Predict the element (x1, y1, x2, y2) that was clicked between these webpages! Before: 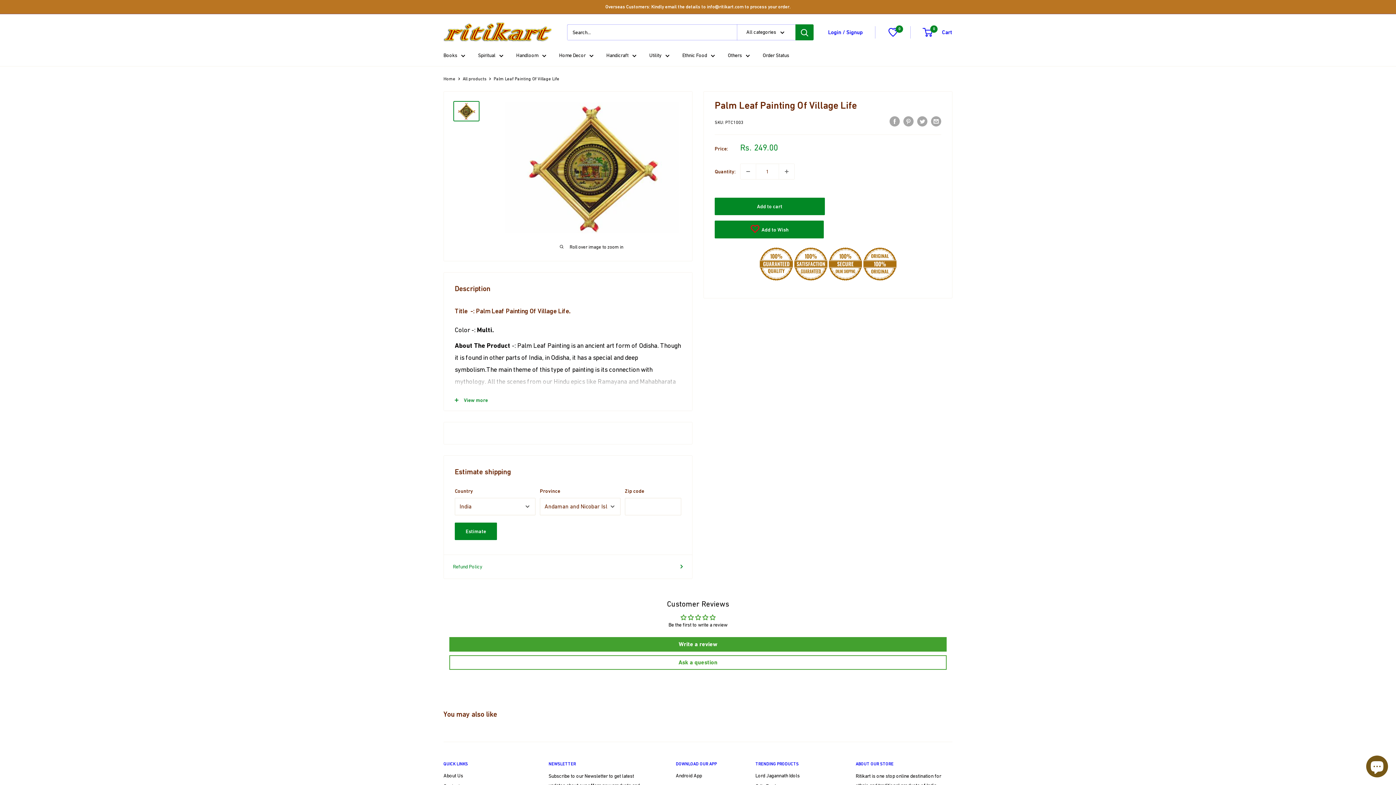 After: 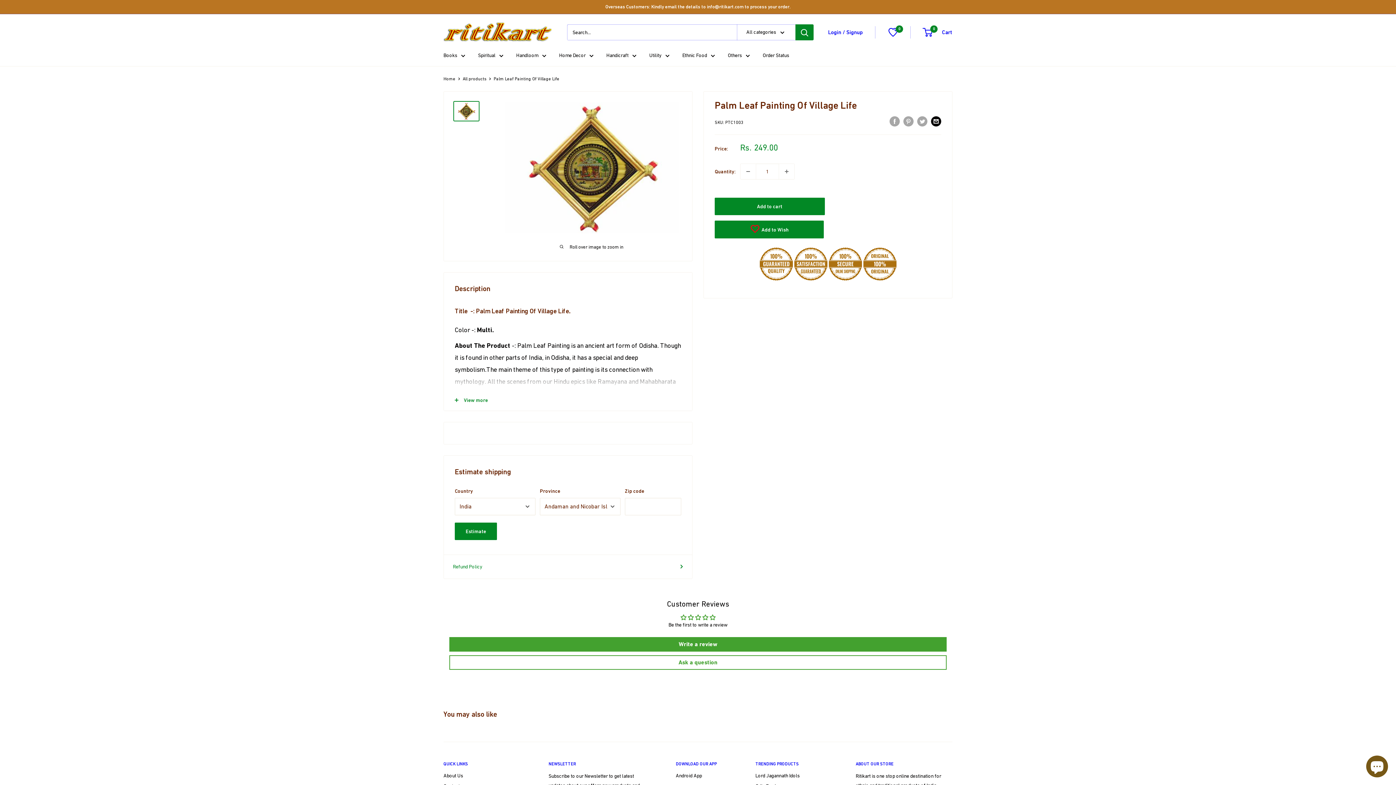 Action: label: Share by email bbox: (931, 116, 941, 126)